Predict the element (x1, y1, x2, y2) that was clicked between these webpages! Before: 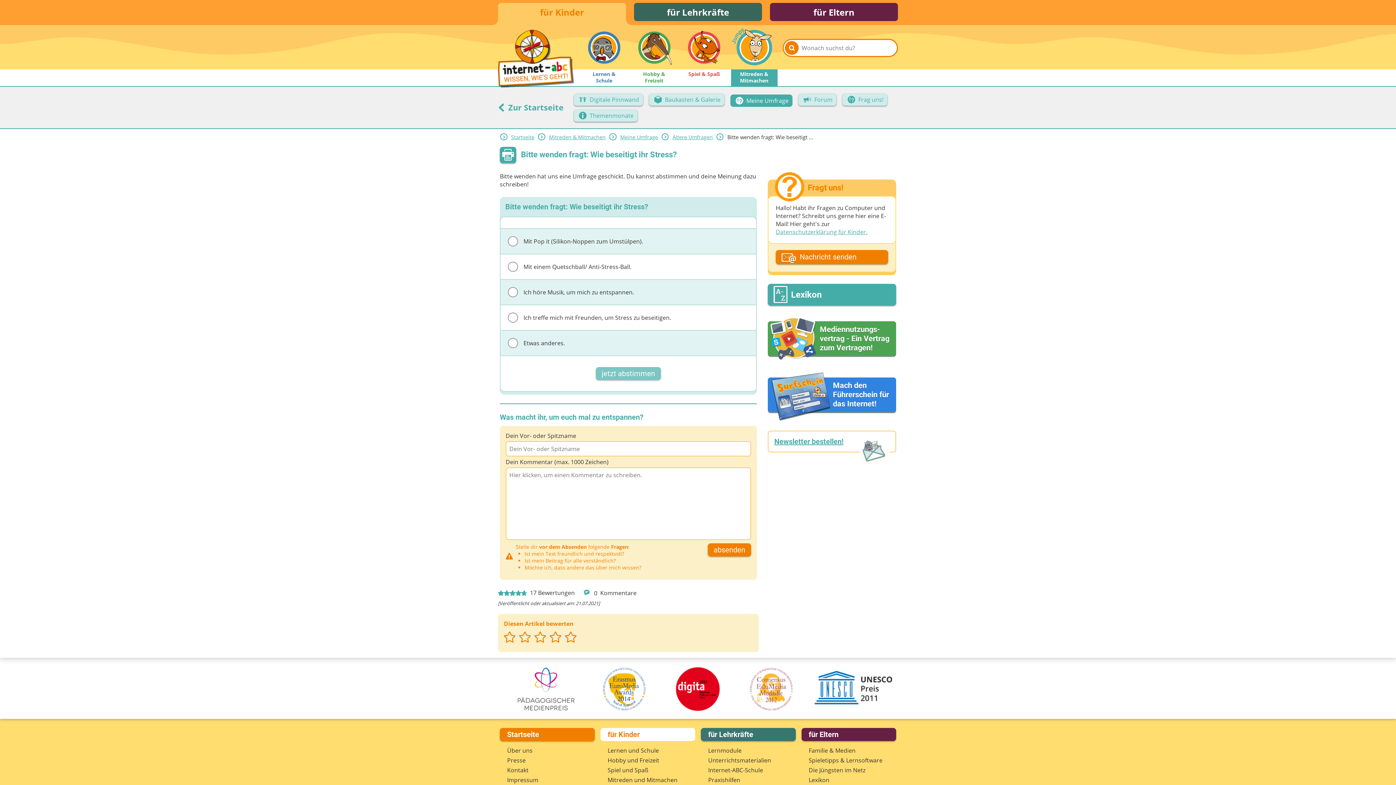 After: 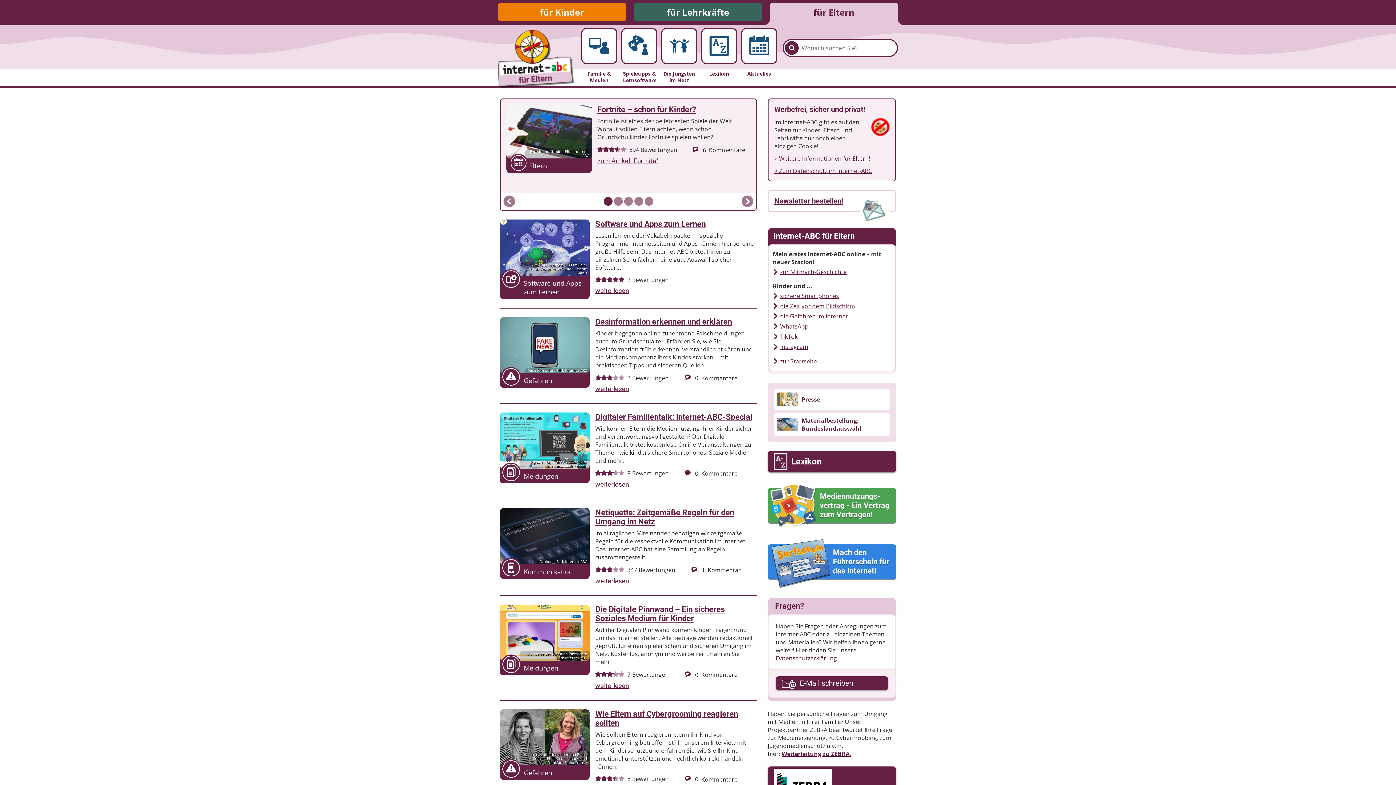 Action: bbox: (801, 728, 896, 741) label: für Eltern